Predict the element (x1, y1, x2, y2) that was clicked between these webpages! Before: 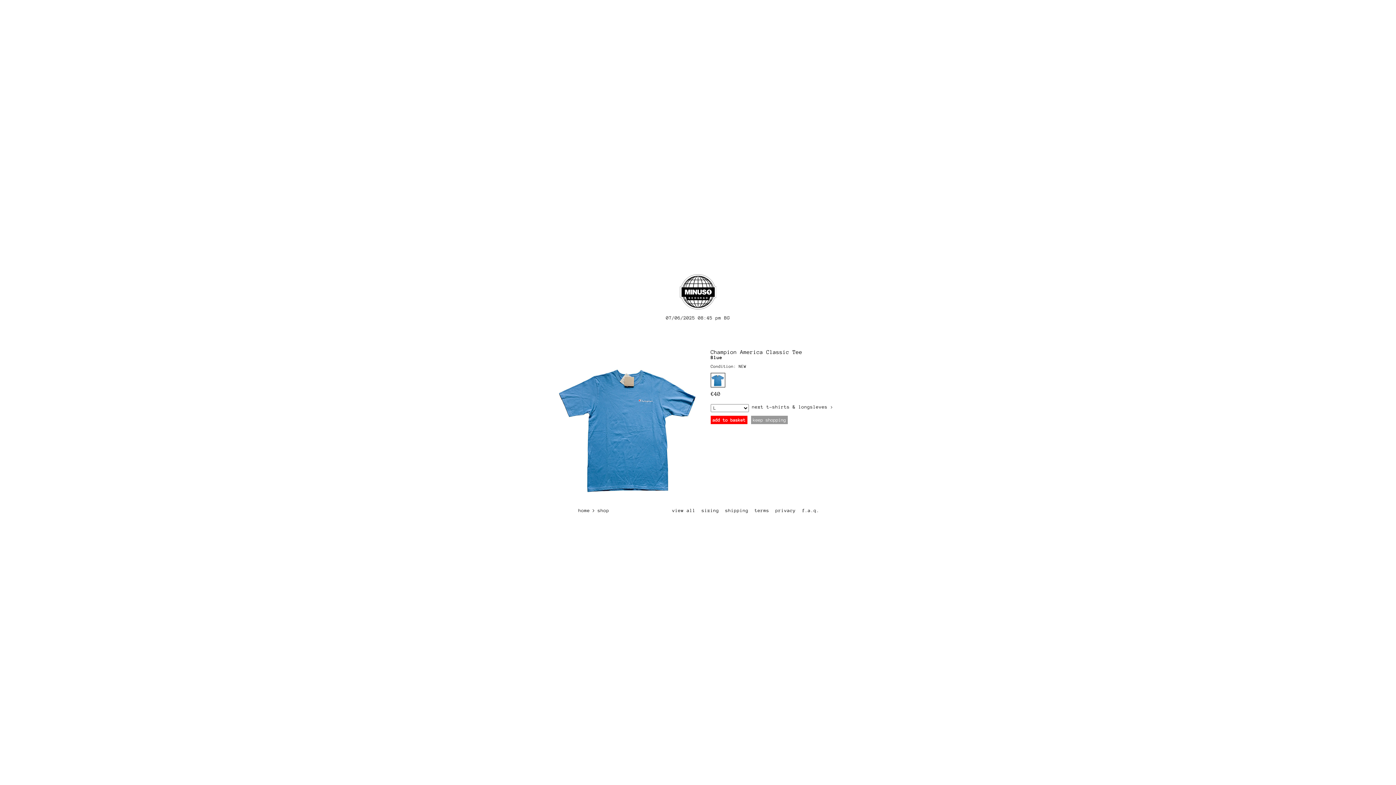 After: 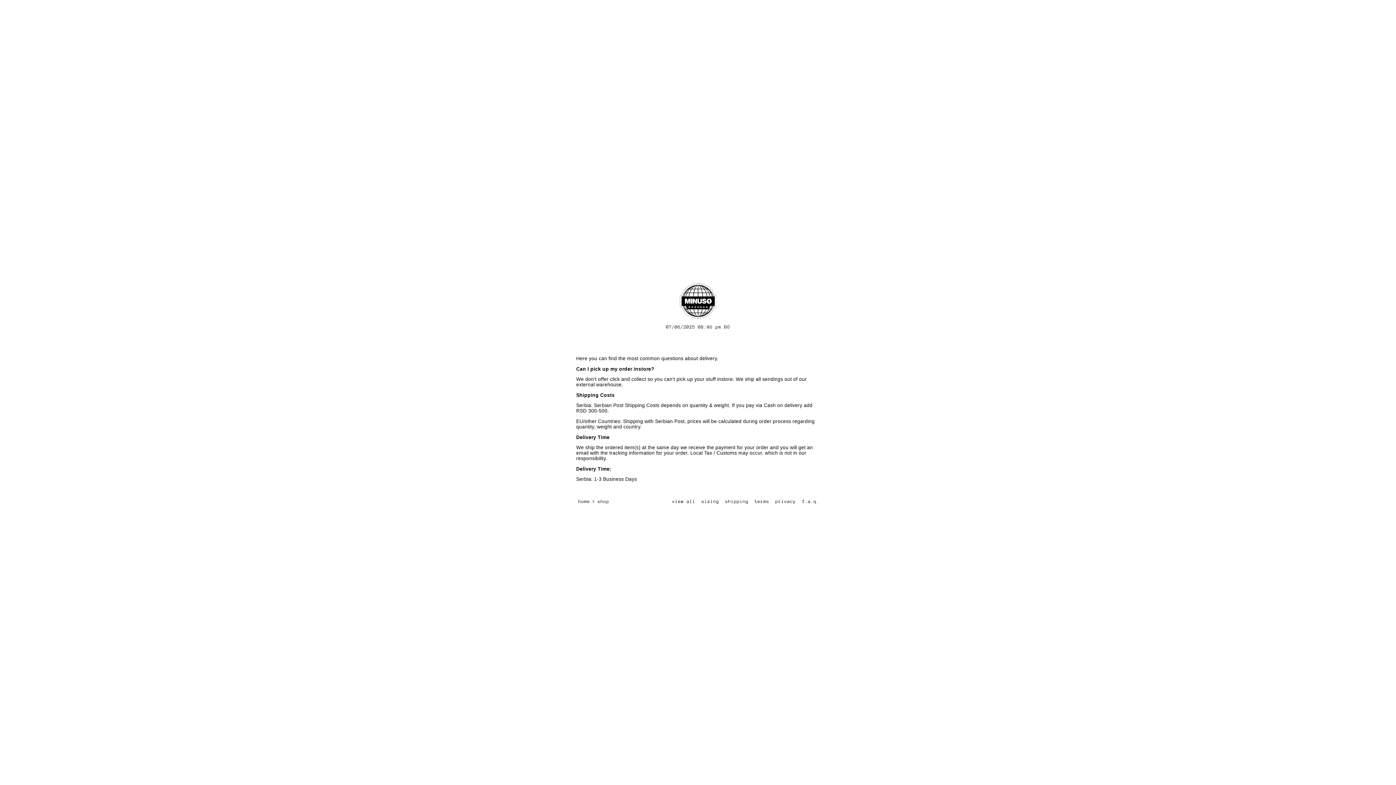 Action: label: shipping bbox: (725, 507, 749, 513)